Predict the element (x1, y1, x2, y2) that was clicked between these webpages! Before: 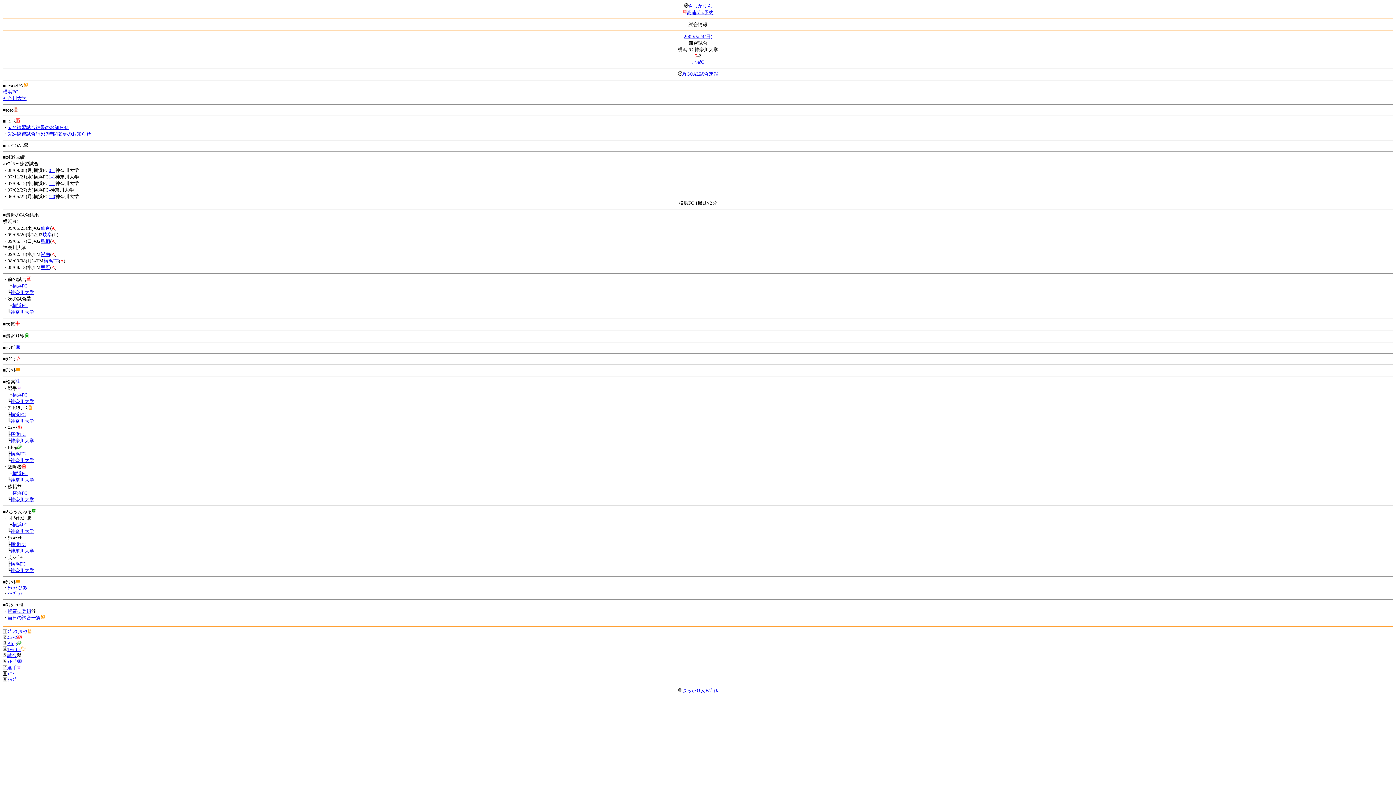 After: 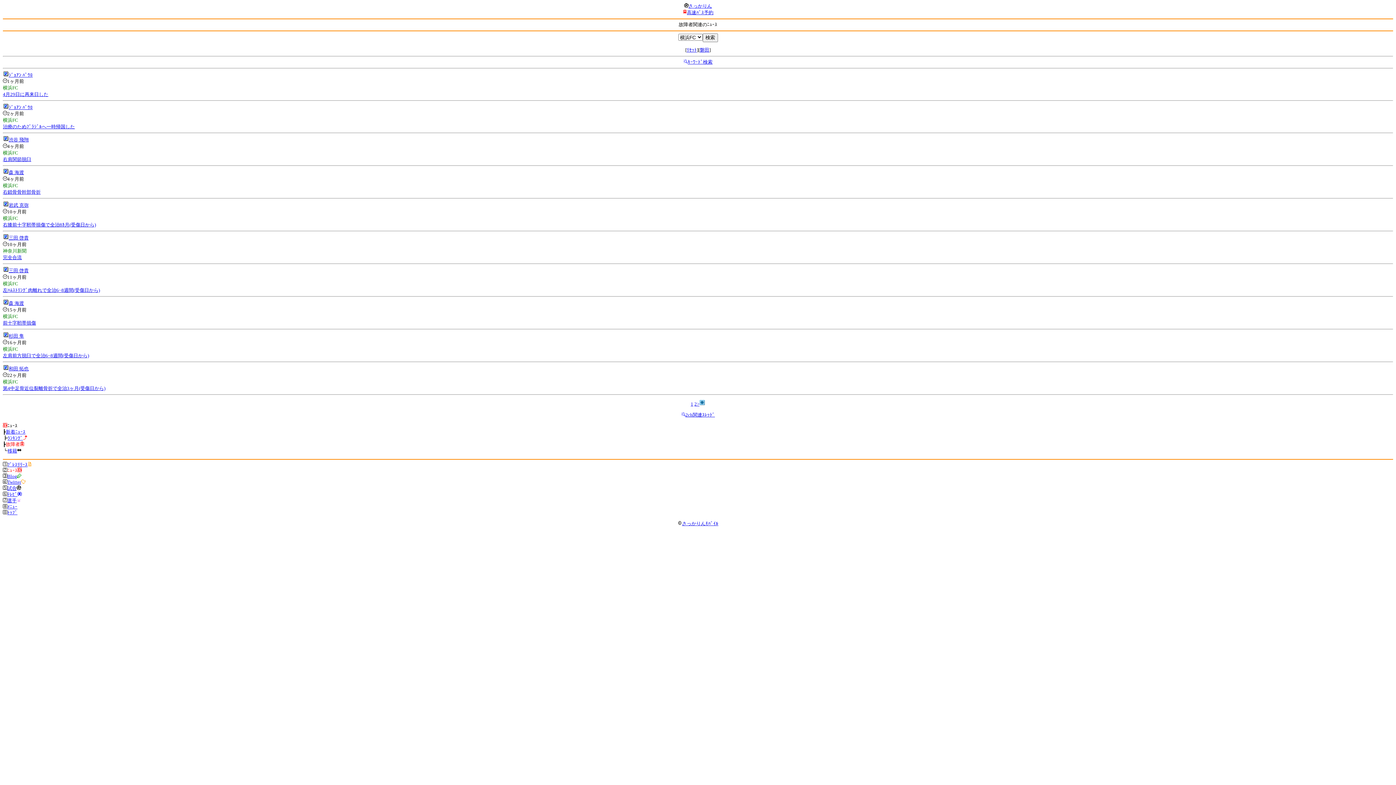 Action: bbox: (12, 470, 27, 476) label: 横浜FC